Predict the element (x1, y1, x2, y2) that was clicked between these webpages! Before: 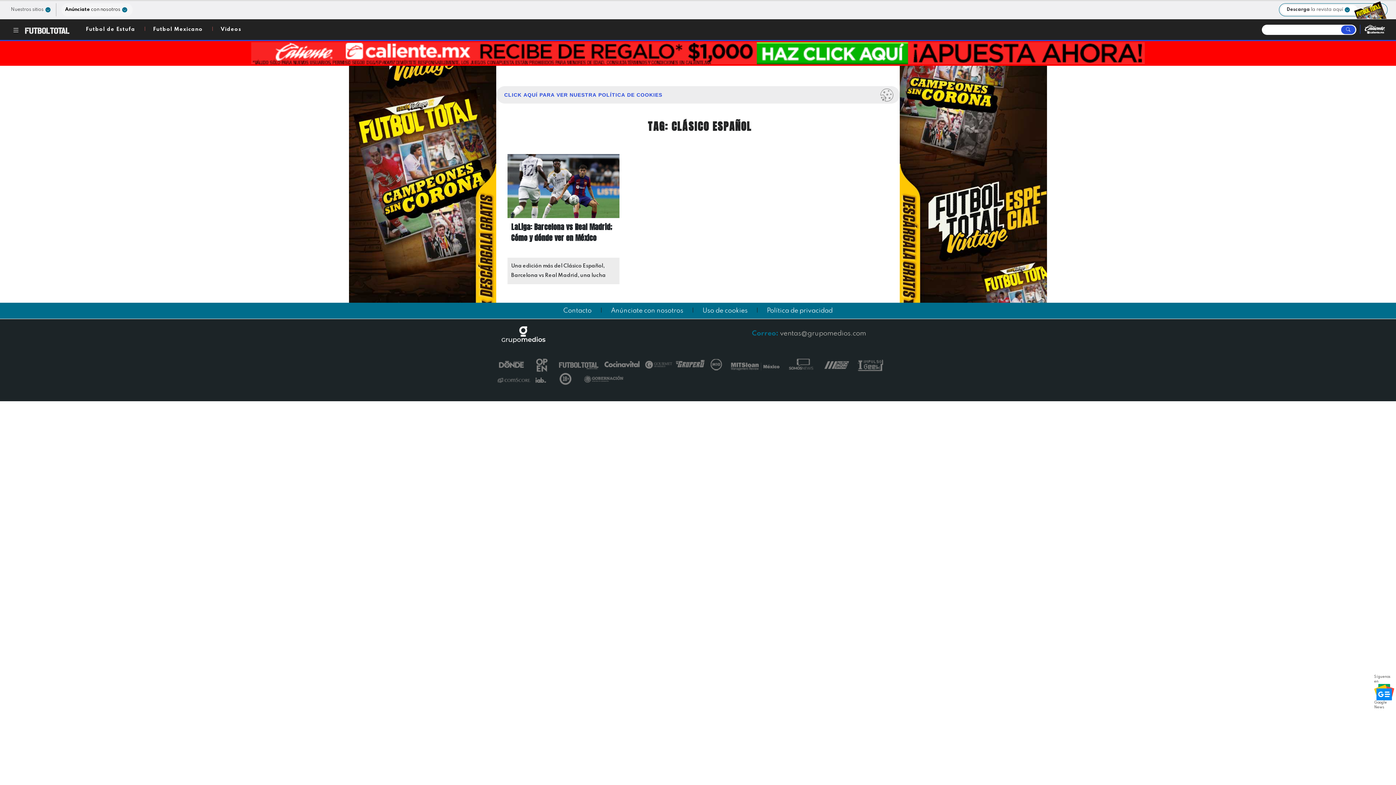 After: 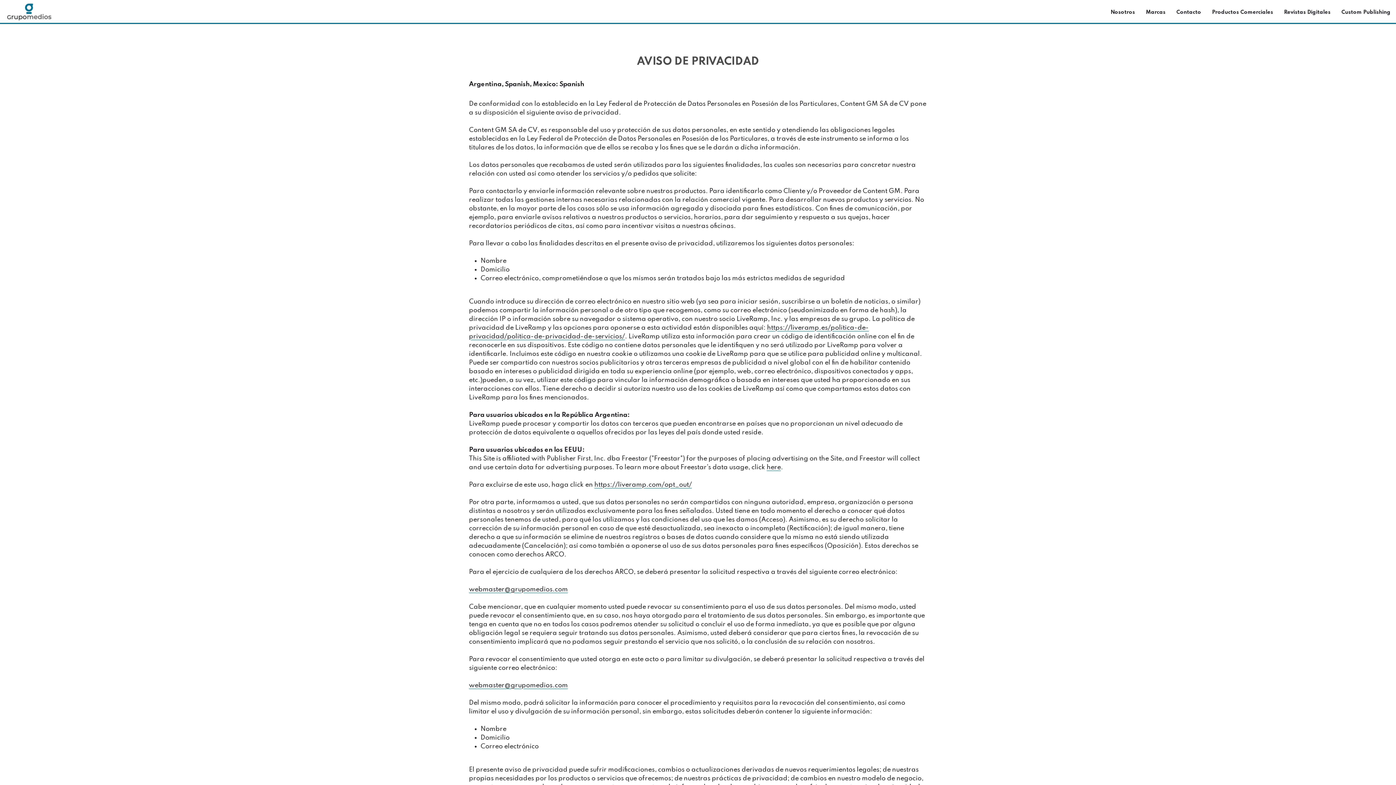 Action: label: Política de privacidad bbox: (767, 307, 832, 314)